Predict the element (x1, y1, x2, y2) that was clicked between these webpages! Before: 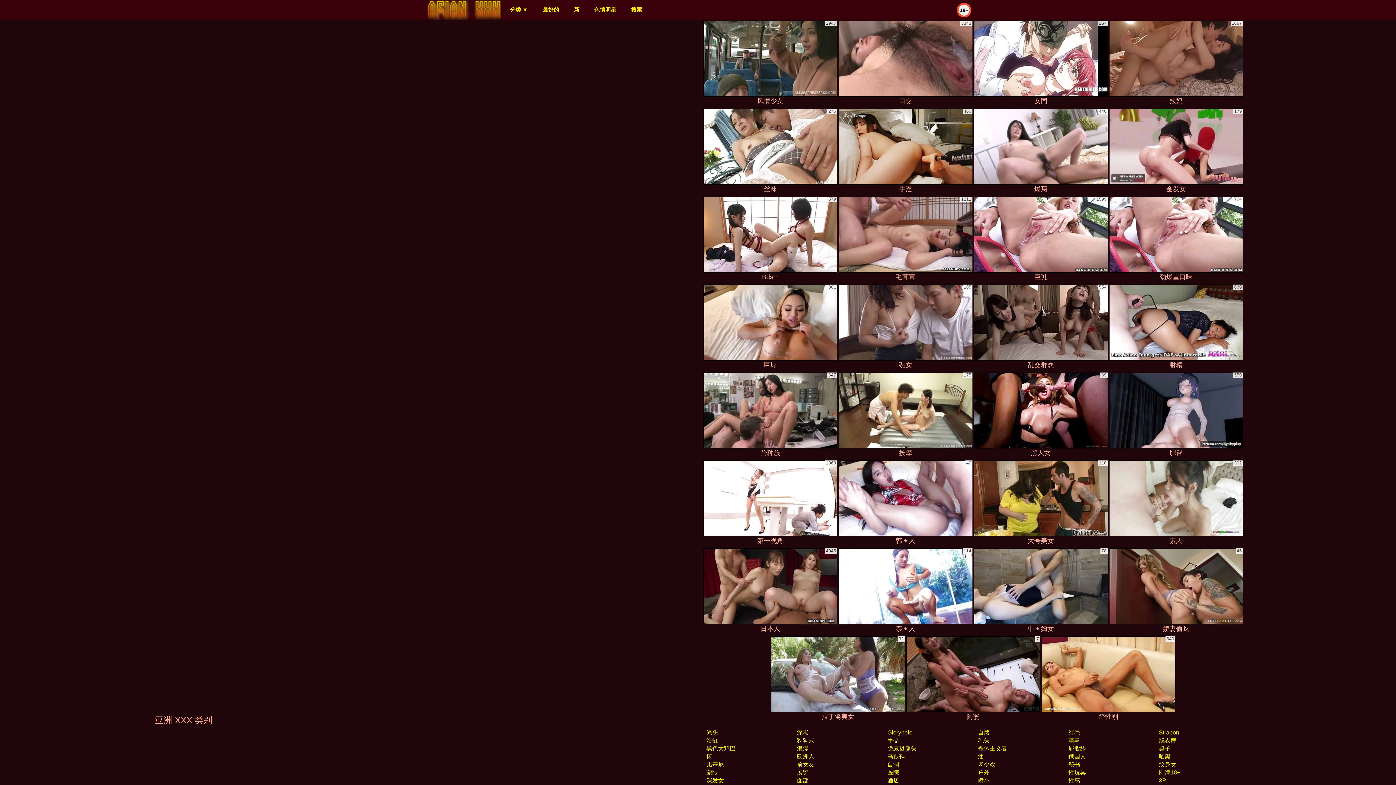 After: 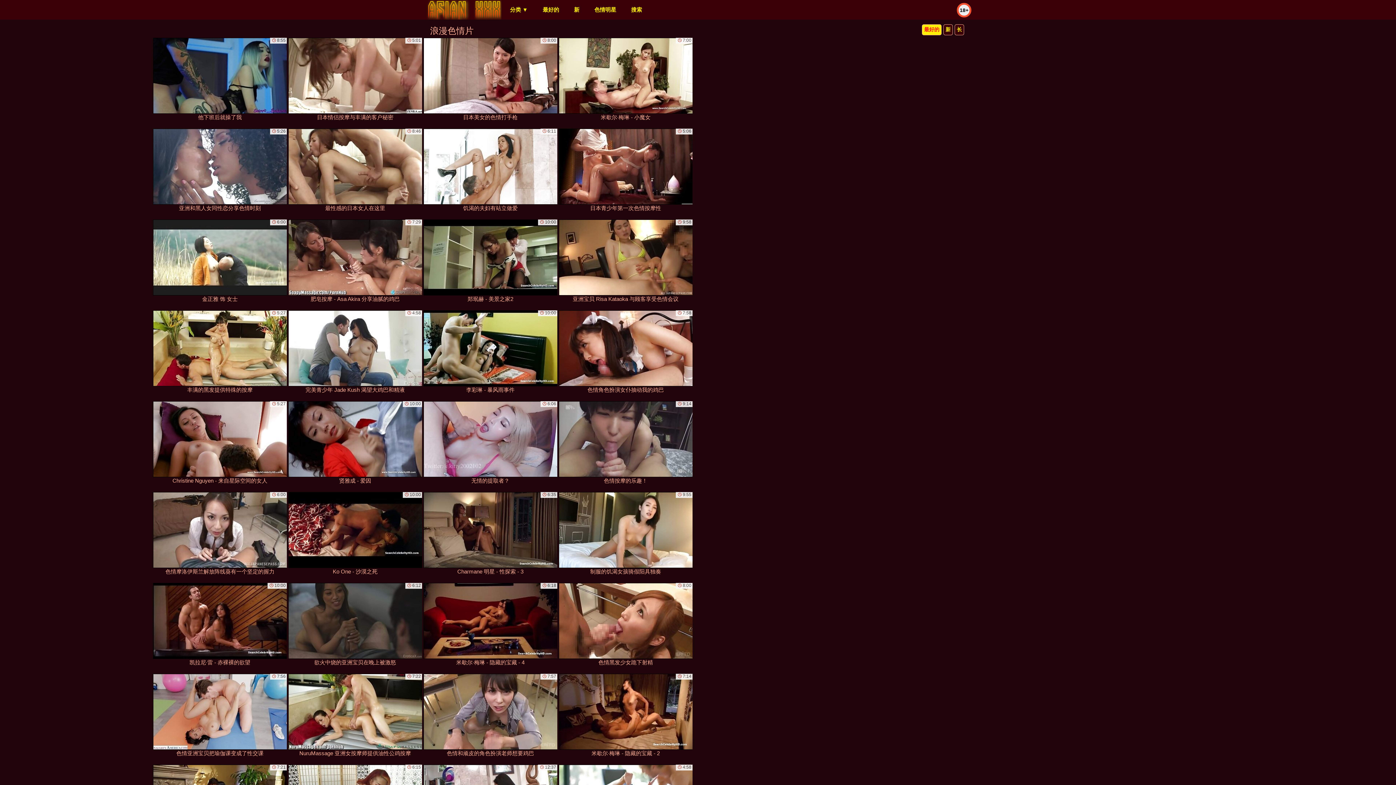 Action: label: 浪漫 bbox: (796, 745, 808, 752)